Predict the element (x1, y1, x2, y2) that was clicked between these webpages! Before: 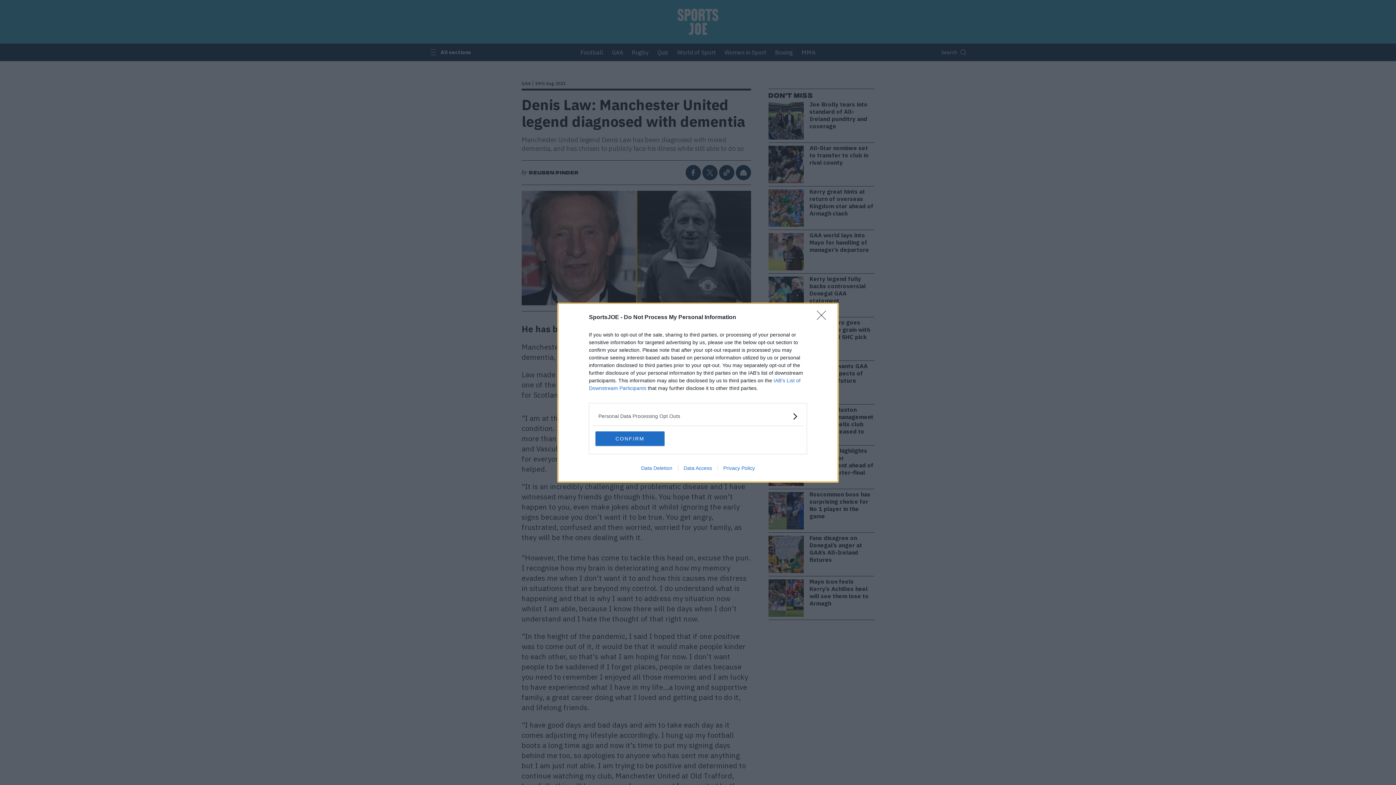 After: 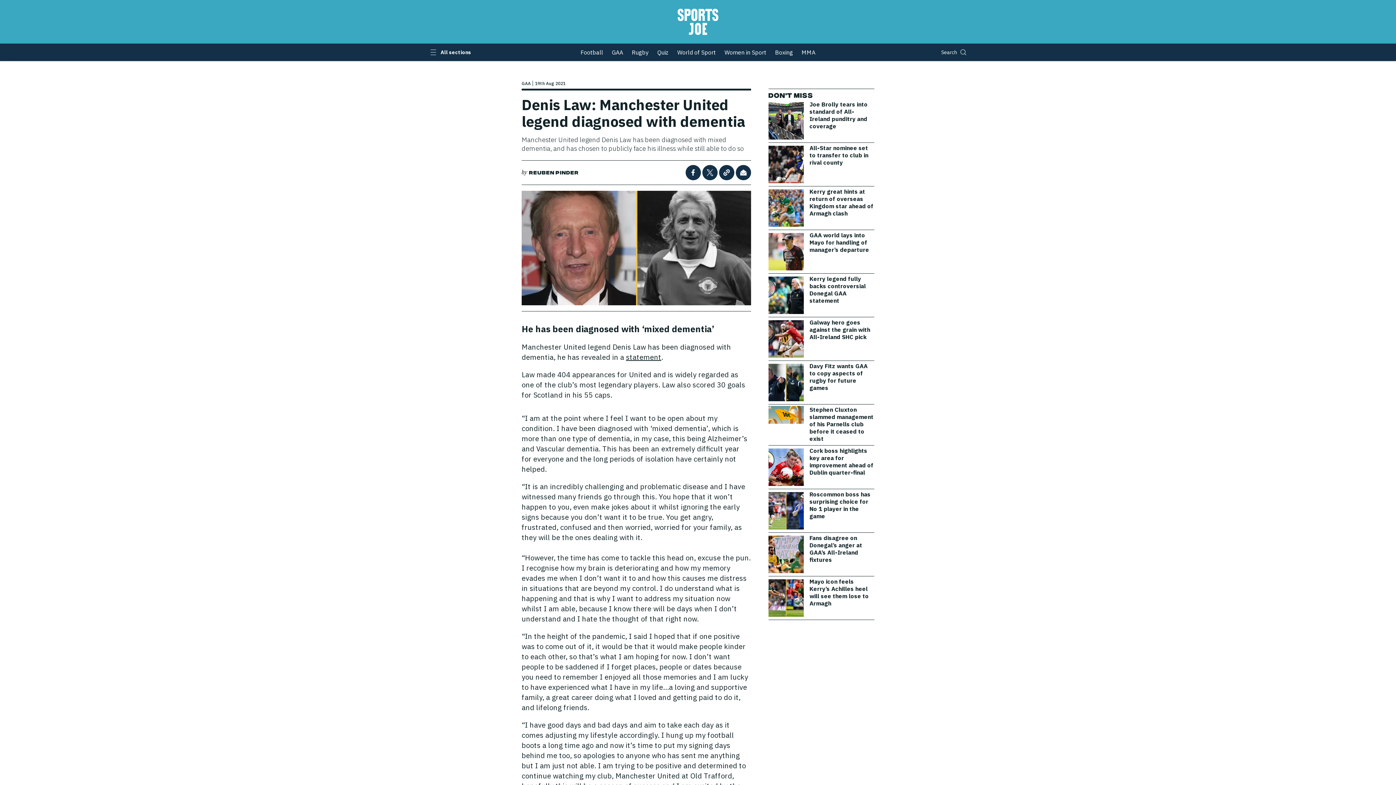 Action: bbox: (817, 310, 830, 324) label: Close